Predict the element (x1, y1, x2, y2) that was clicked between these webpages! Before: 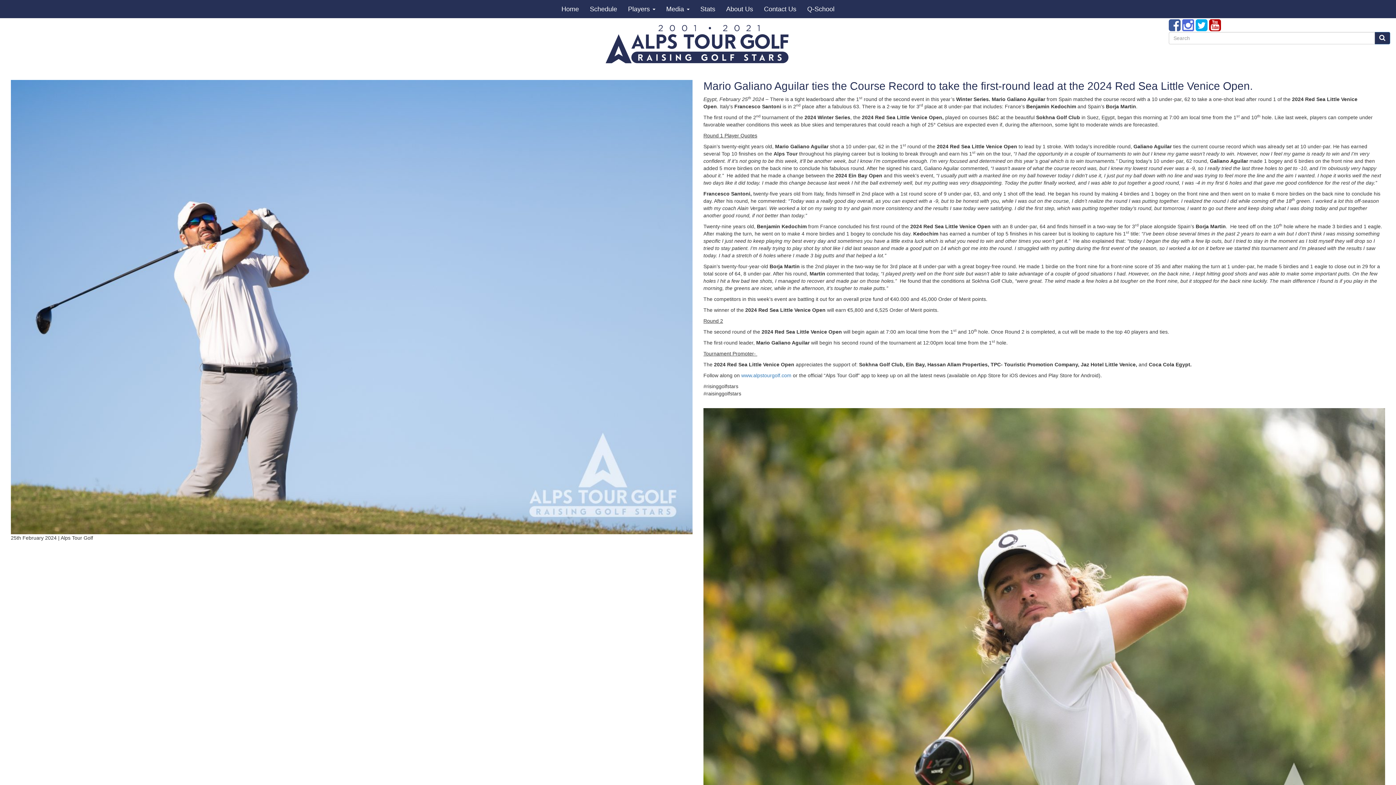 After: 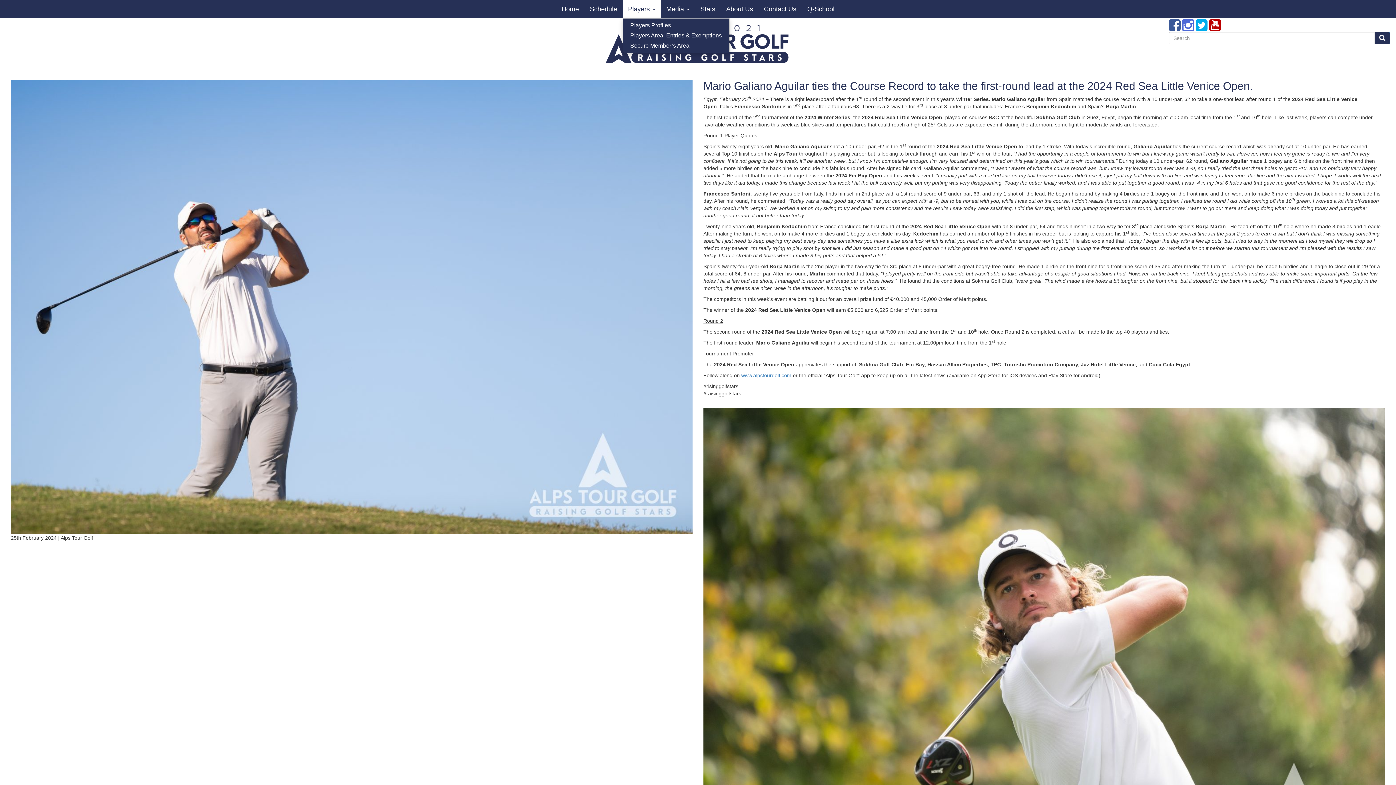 Action: bbox: (622, 0, 660, 18) label: Players 